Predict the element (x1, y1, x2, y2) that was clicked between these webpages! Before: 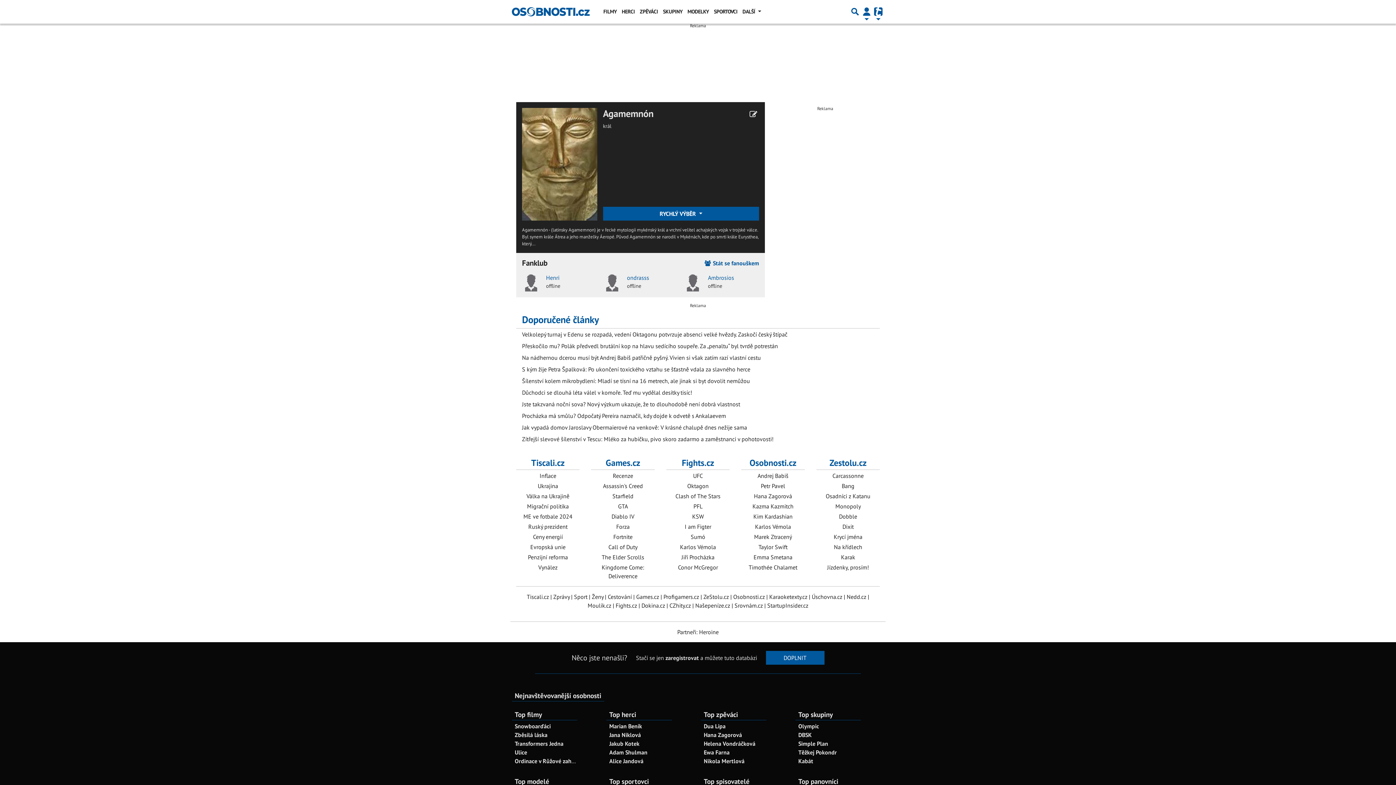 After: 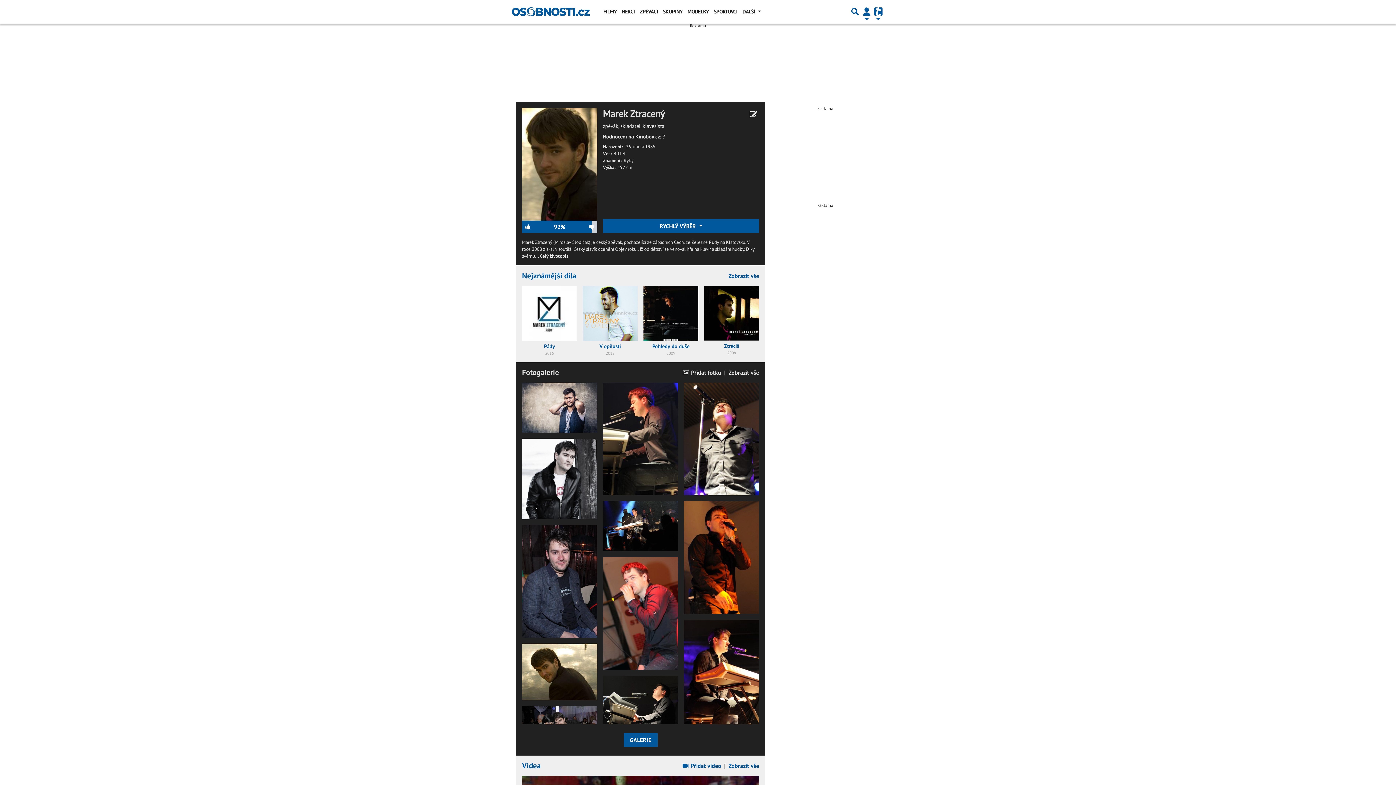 Action: bbox: (754, 533, 792, 540) label: Marek Ztracený